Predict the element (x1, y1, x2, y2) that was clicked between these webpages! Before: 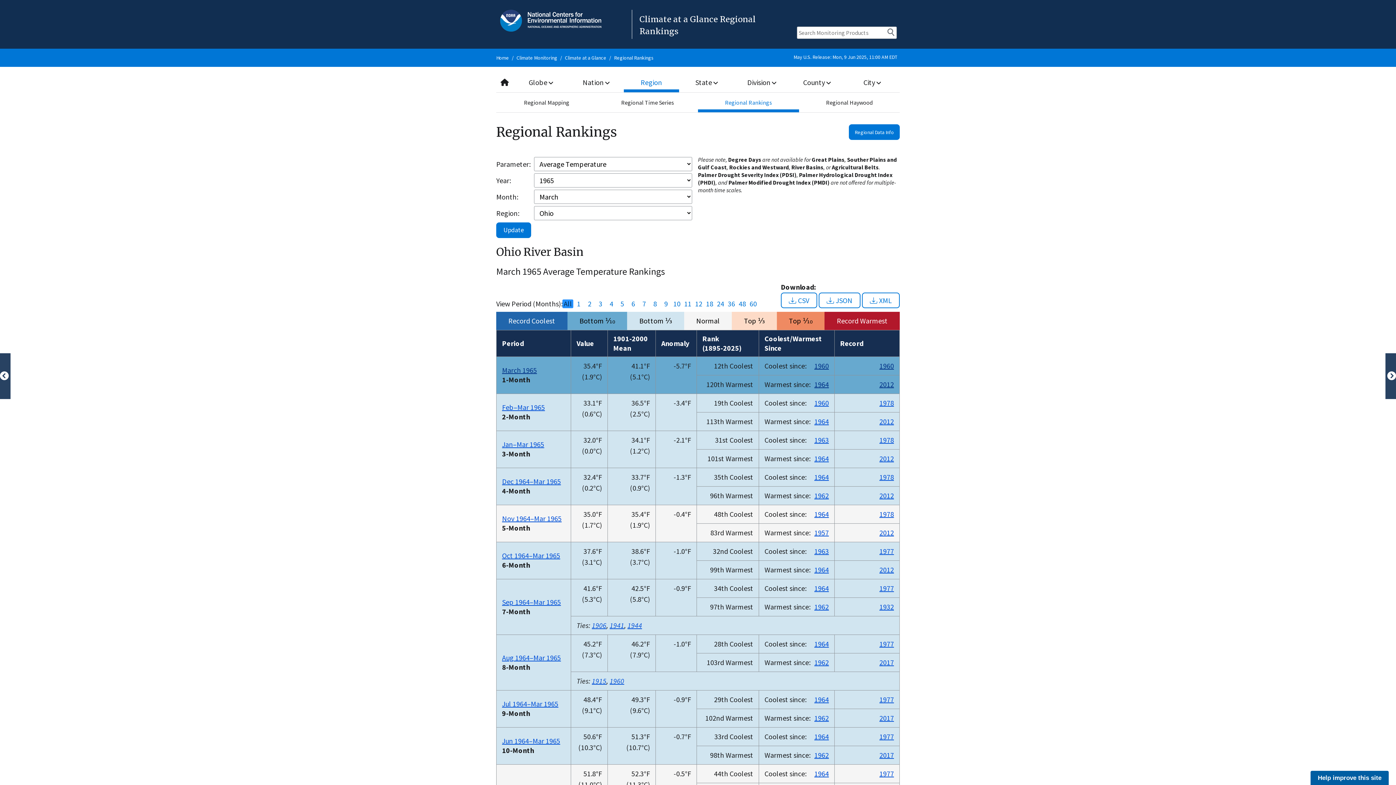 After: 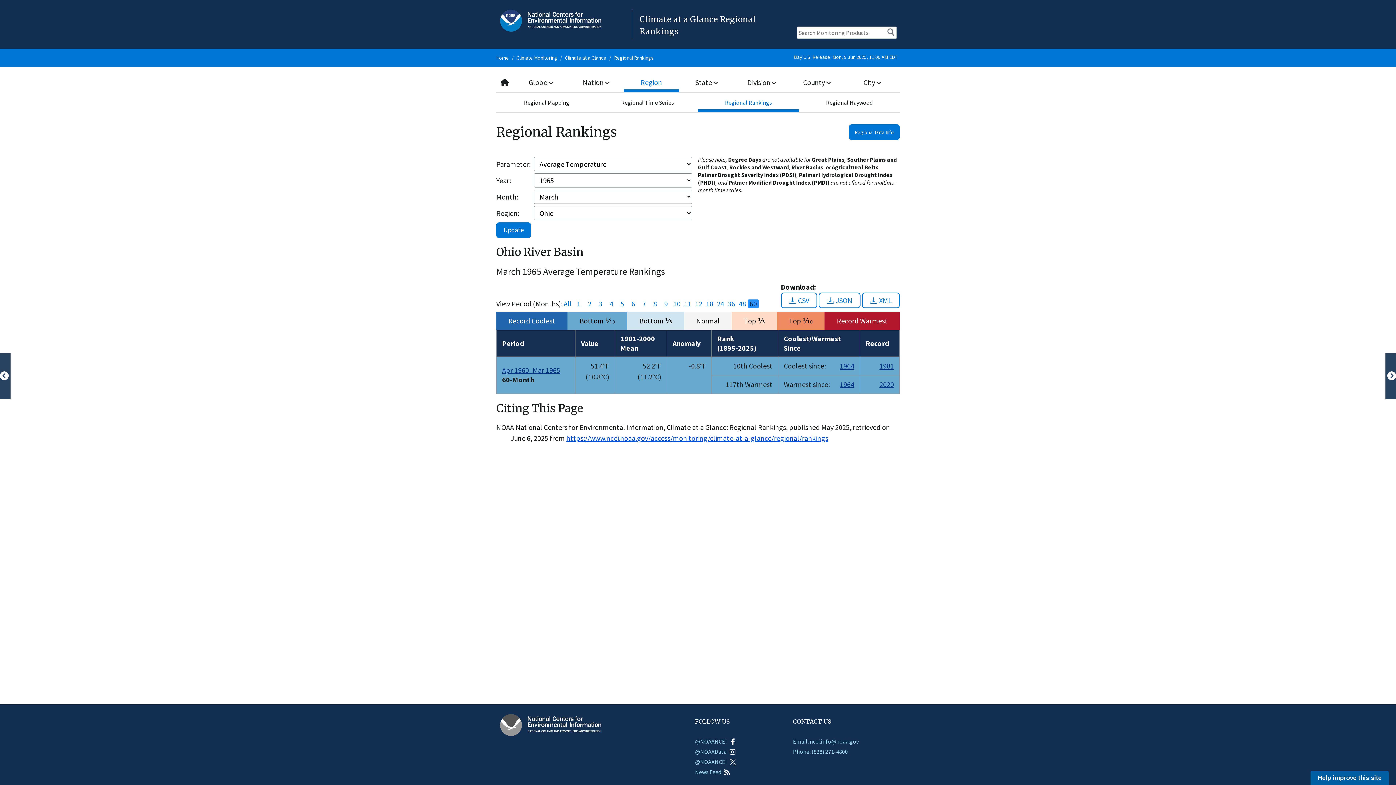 Action: label: 60 bbox: (748, 299, 758, 308)